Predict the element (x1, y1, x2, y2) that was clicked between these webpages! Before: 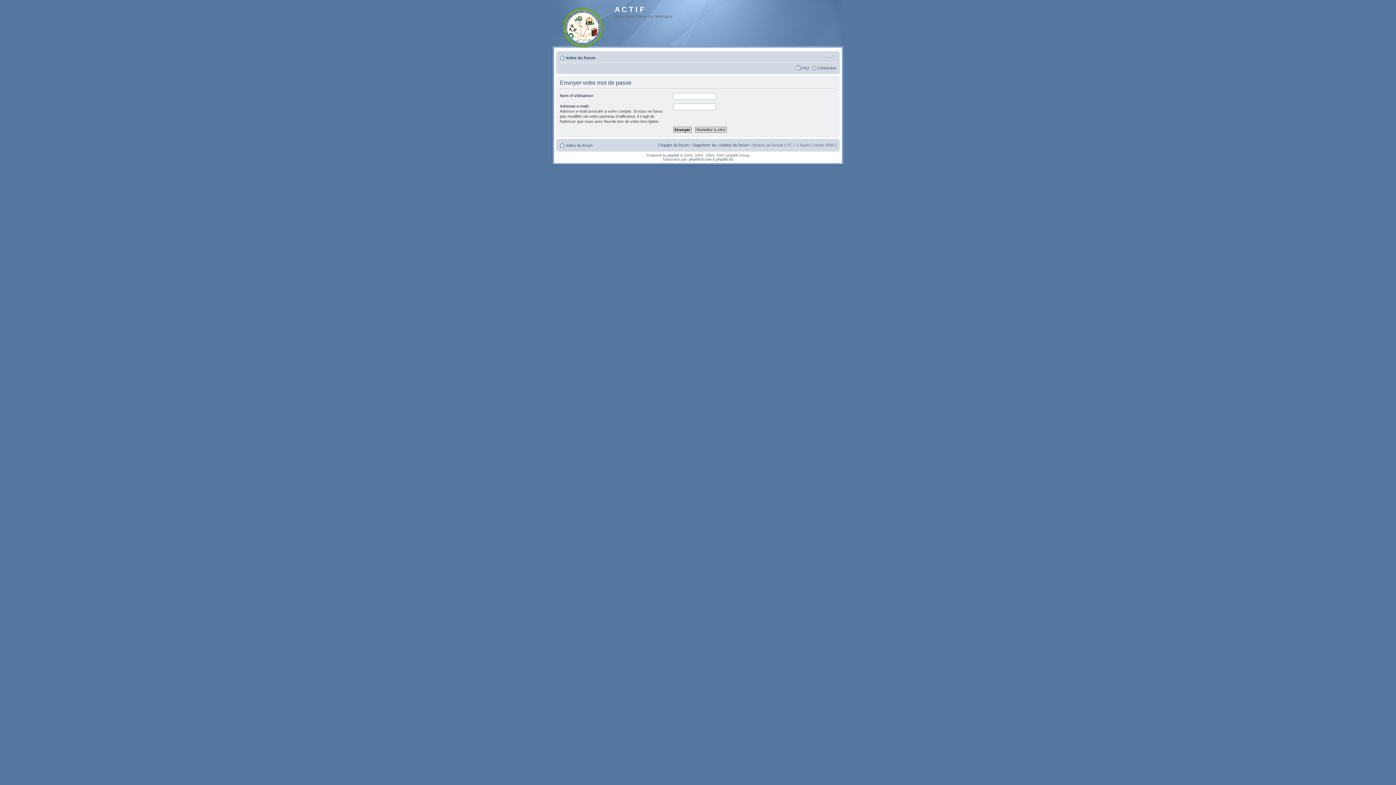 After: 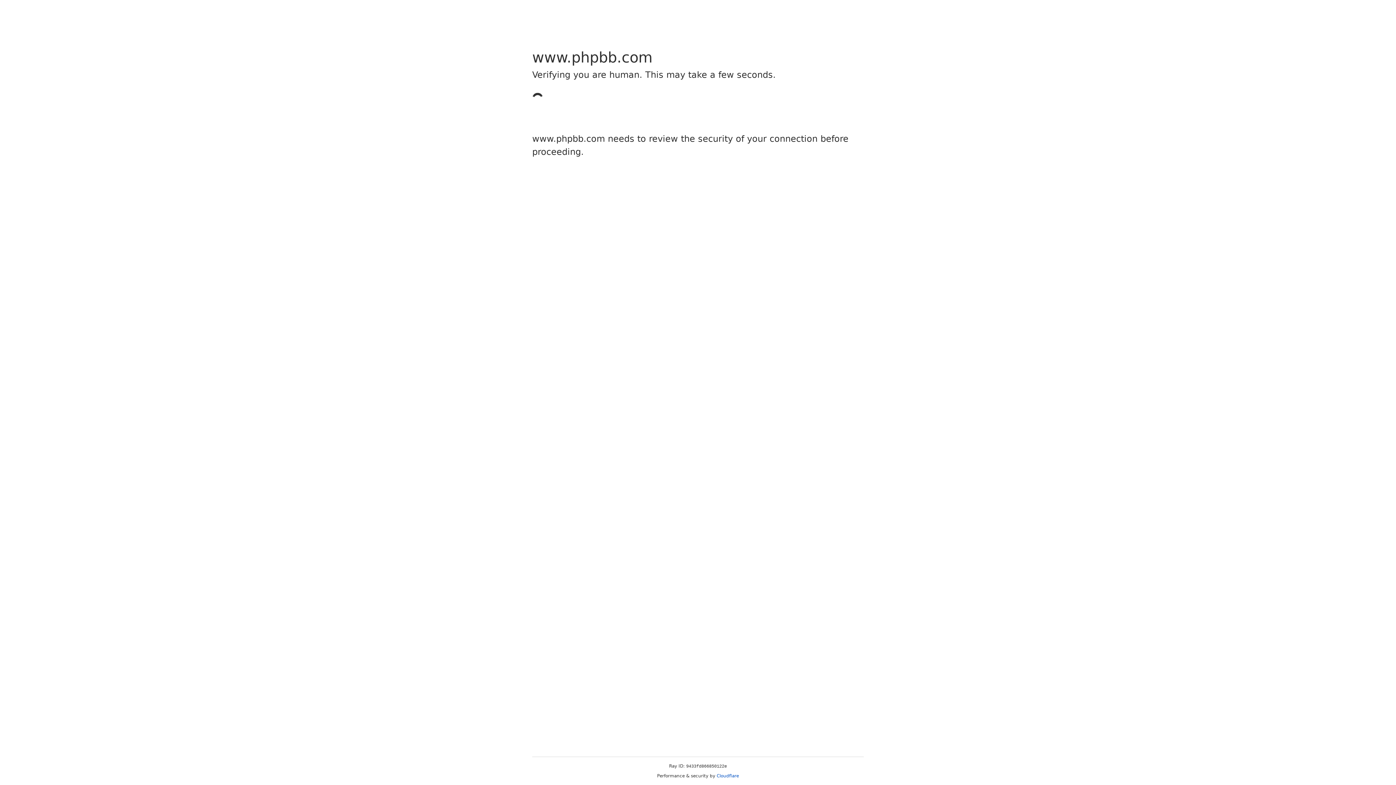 Action: label: phpBB bbox: (667, 153, 679, 157)